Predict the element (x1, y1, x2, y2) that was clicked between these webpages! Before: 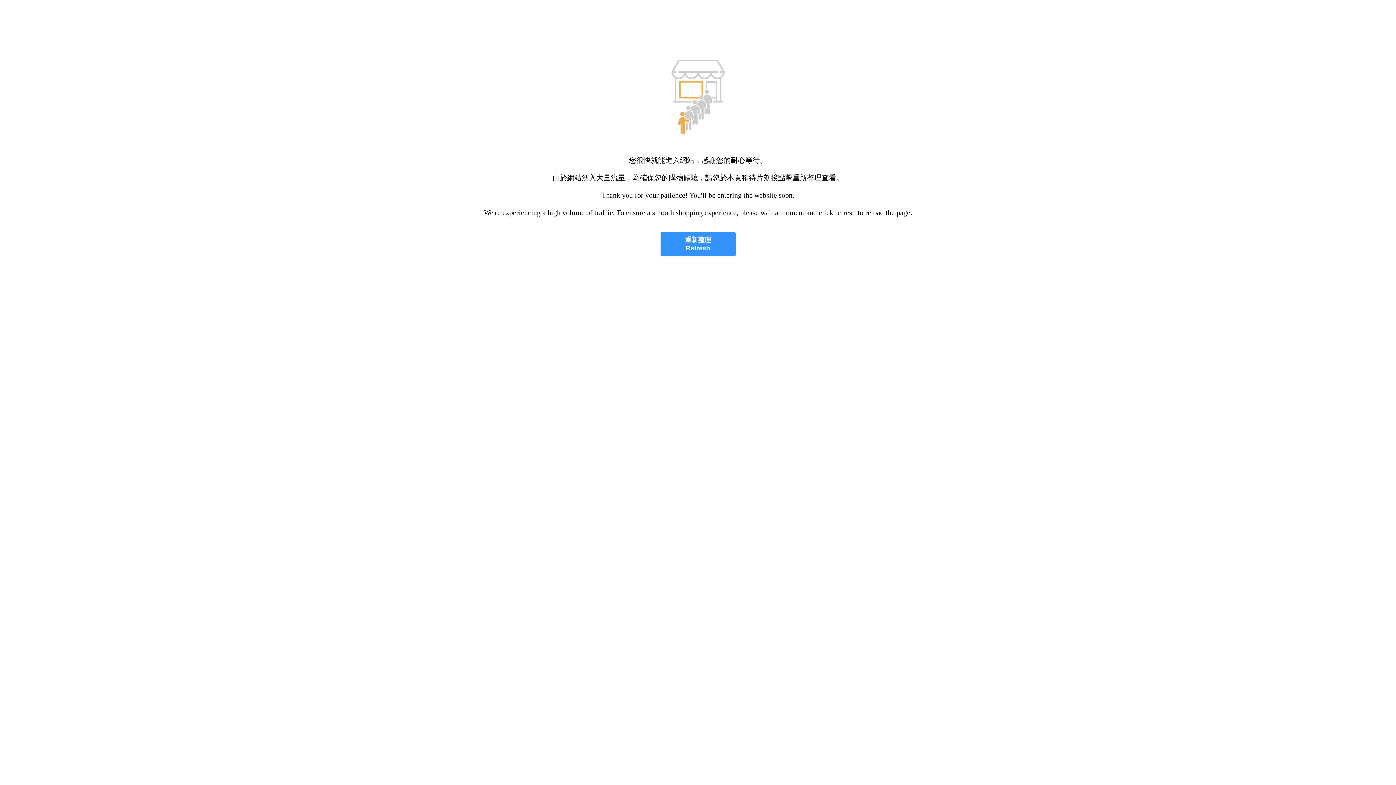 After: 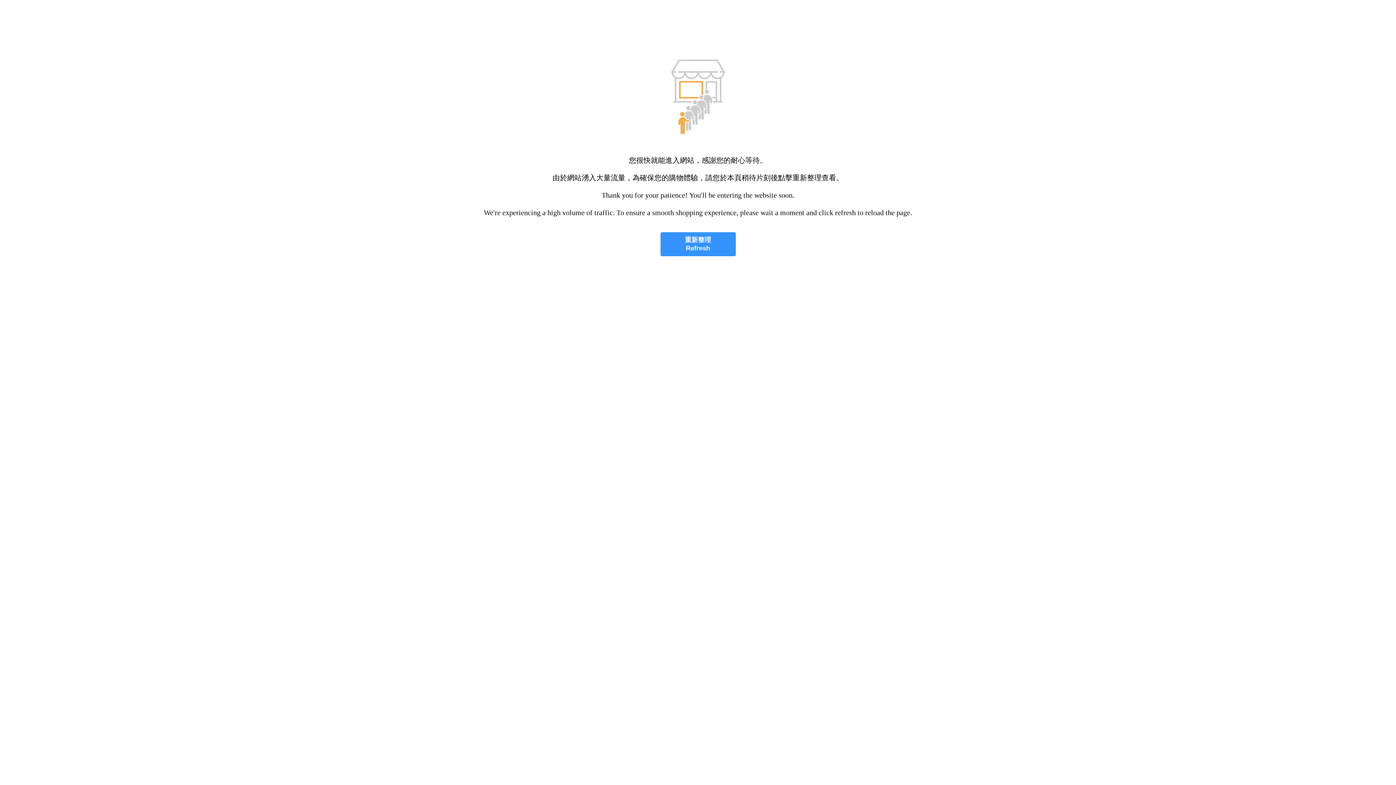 Action: bbox: (660, 232, 735, 256) label: 重新整理
Refresh